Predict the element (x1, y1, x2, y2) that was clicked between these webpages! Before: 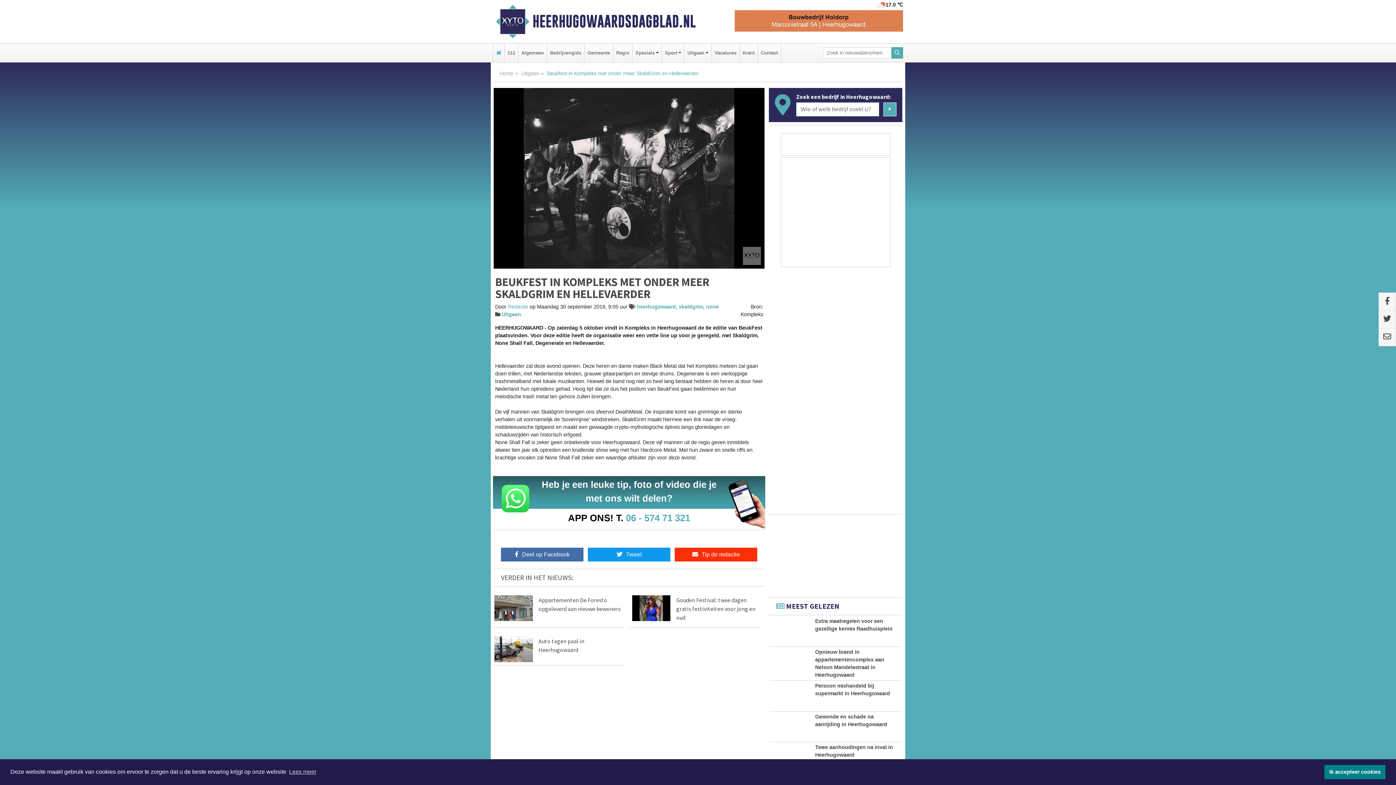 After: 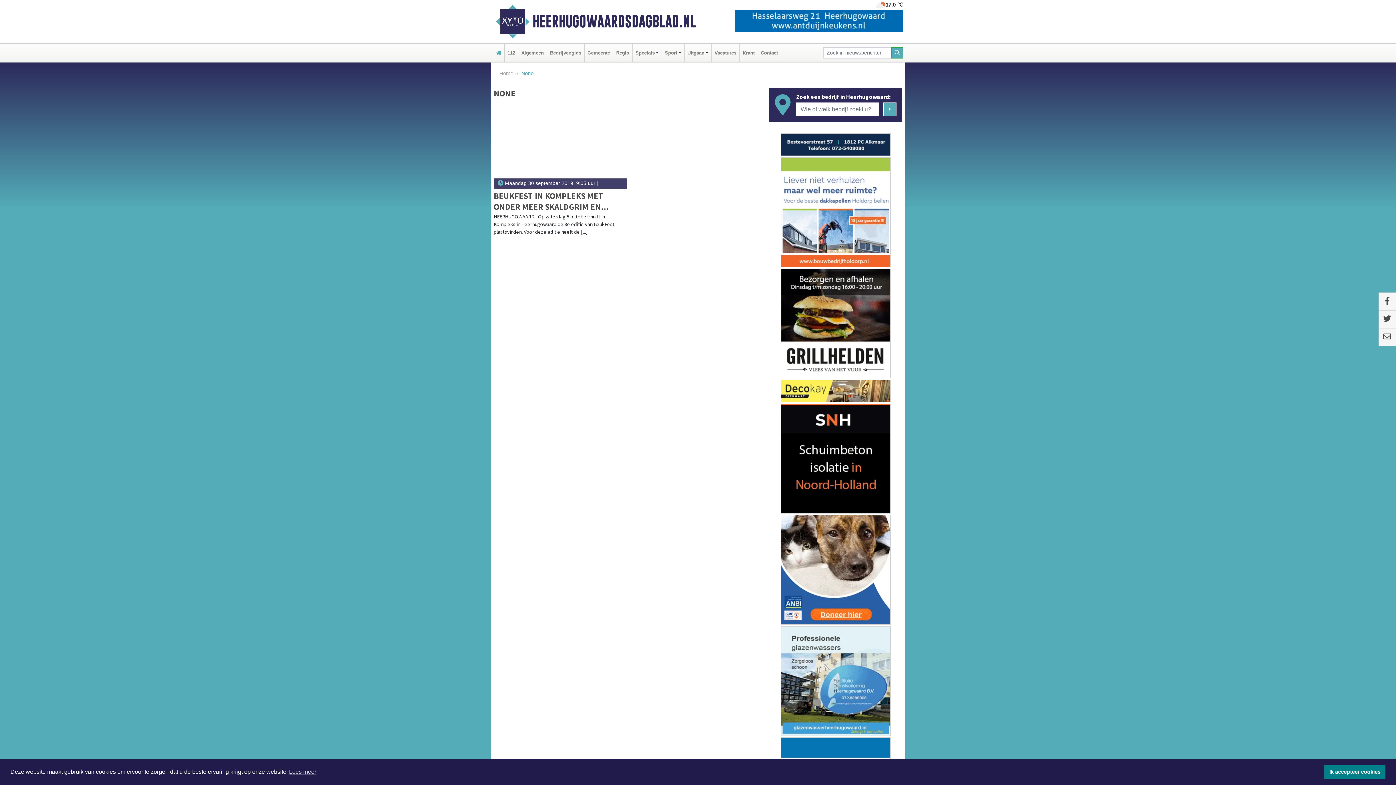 Action: label: none bbox: (706, 303, 718, 309)